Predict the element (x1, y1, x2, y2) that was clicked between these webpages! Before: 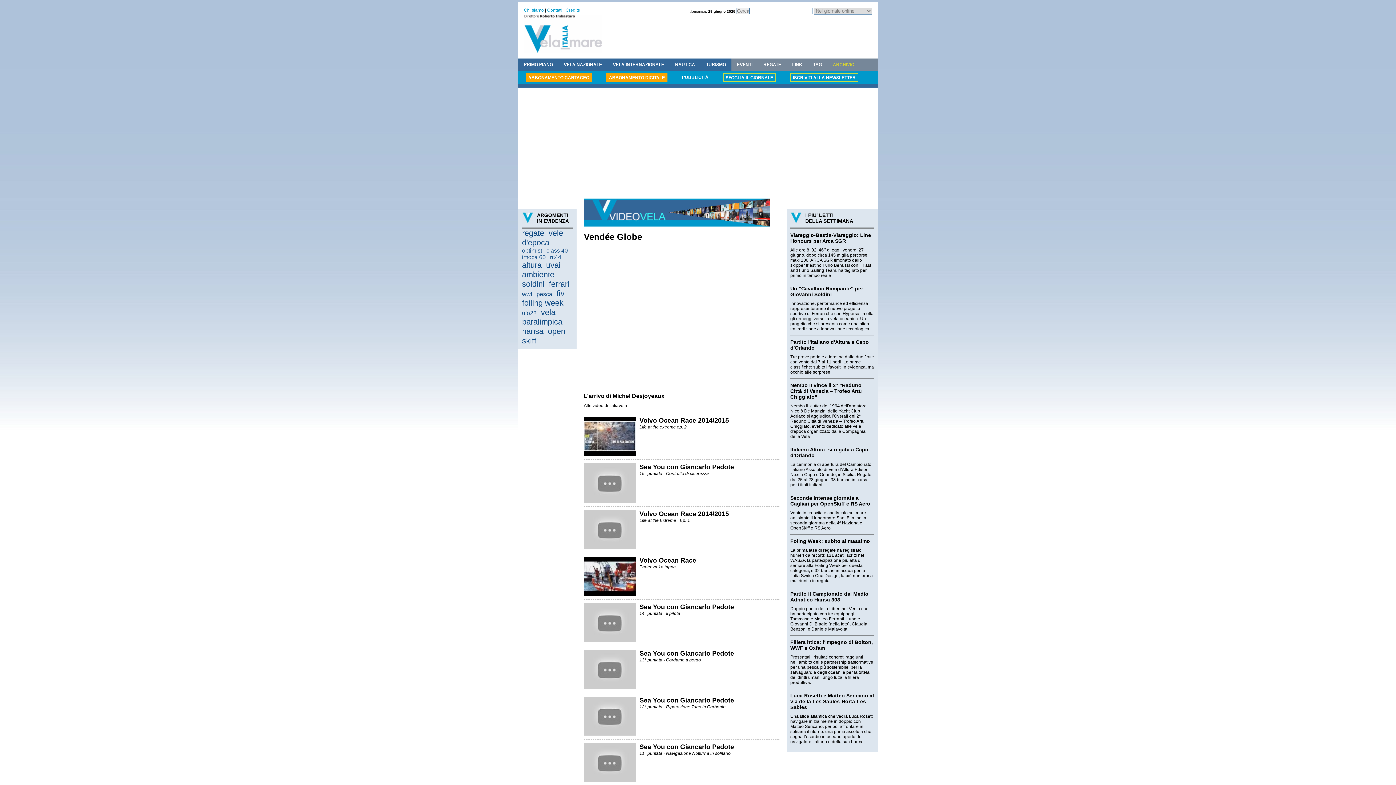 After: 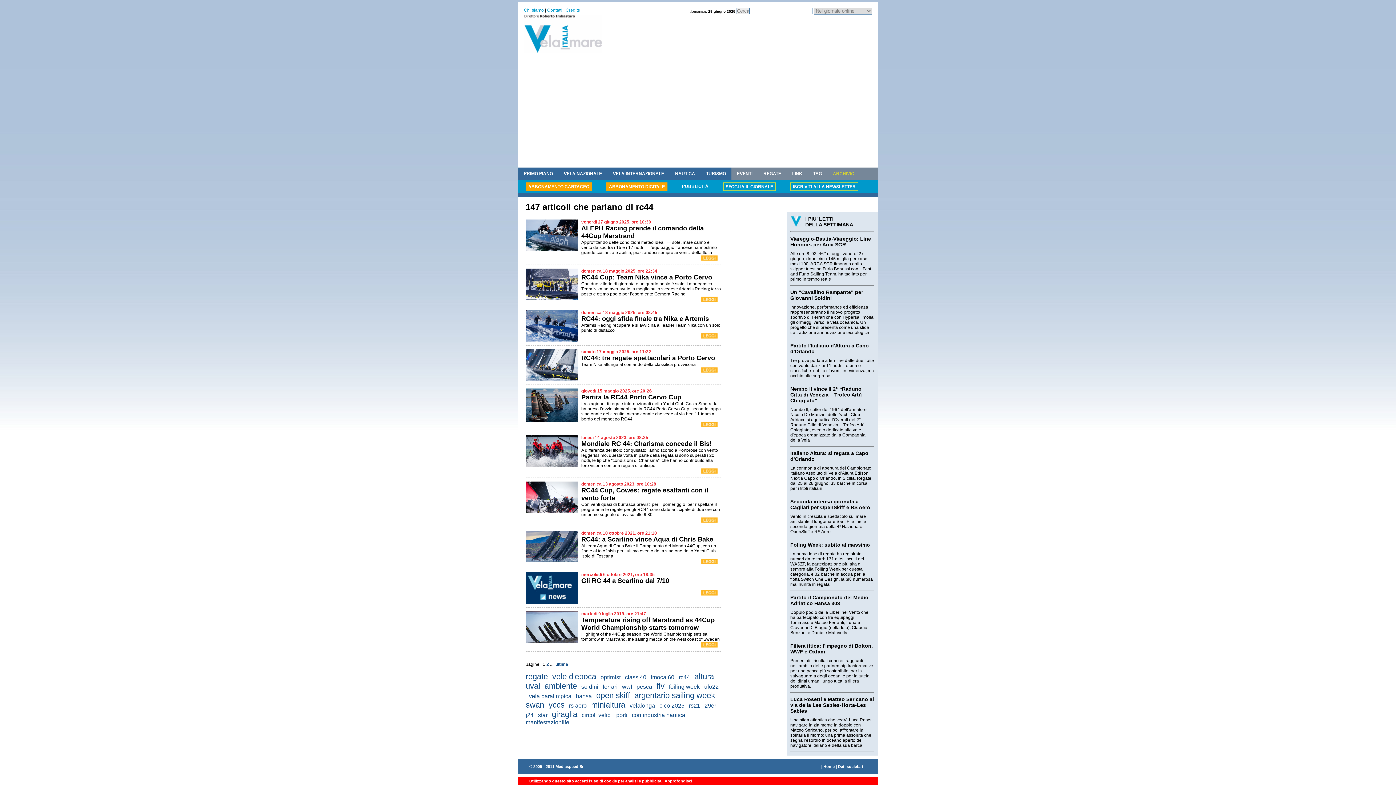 Action: label: rc44 bbox: (550, 254, 561, 260)